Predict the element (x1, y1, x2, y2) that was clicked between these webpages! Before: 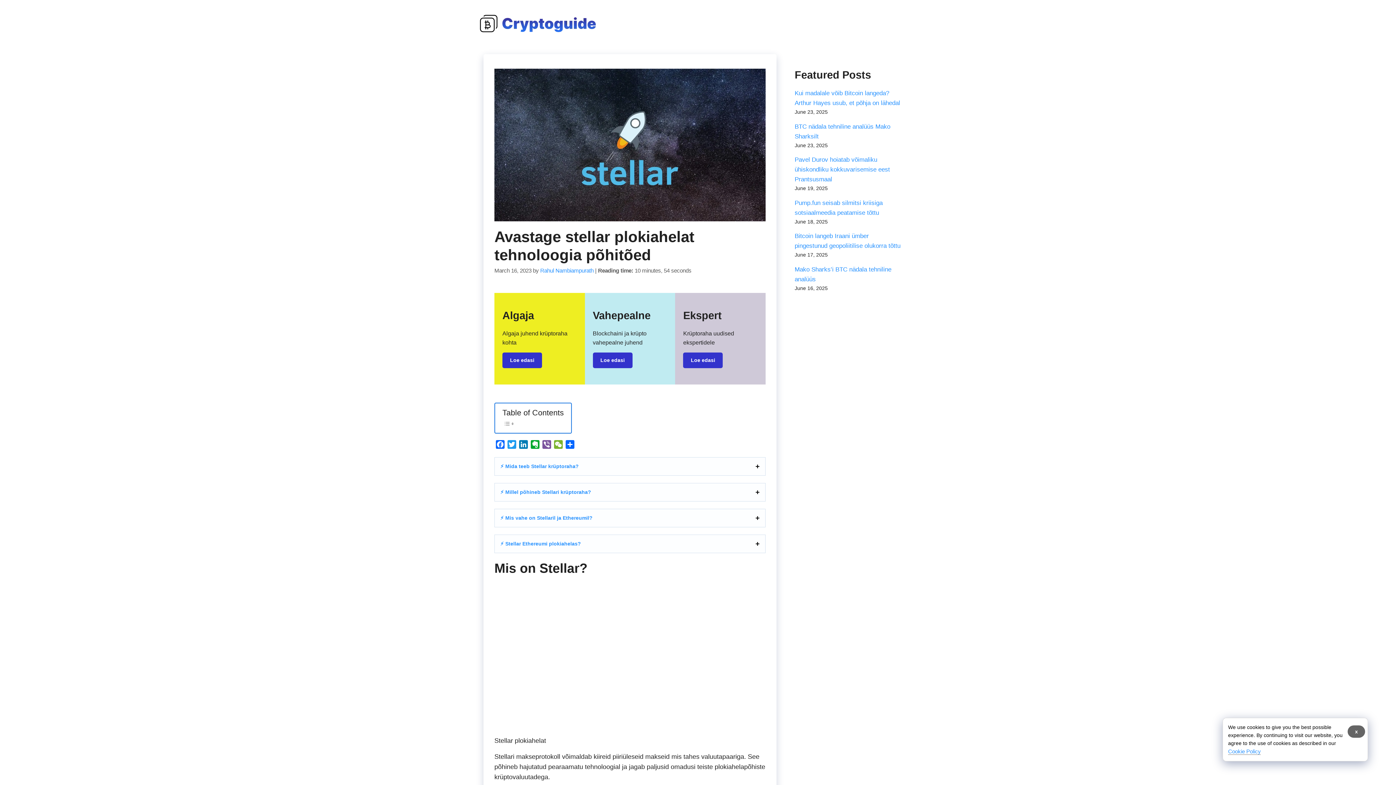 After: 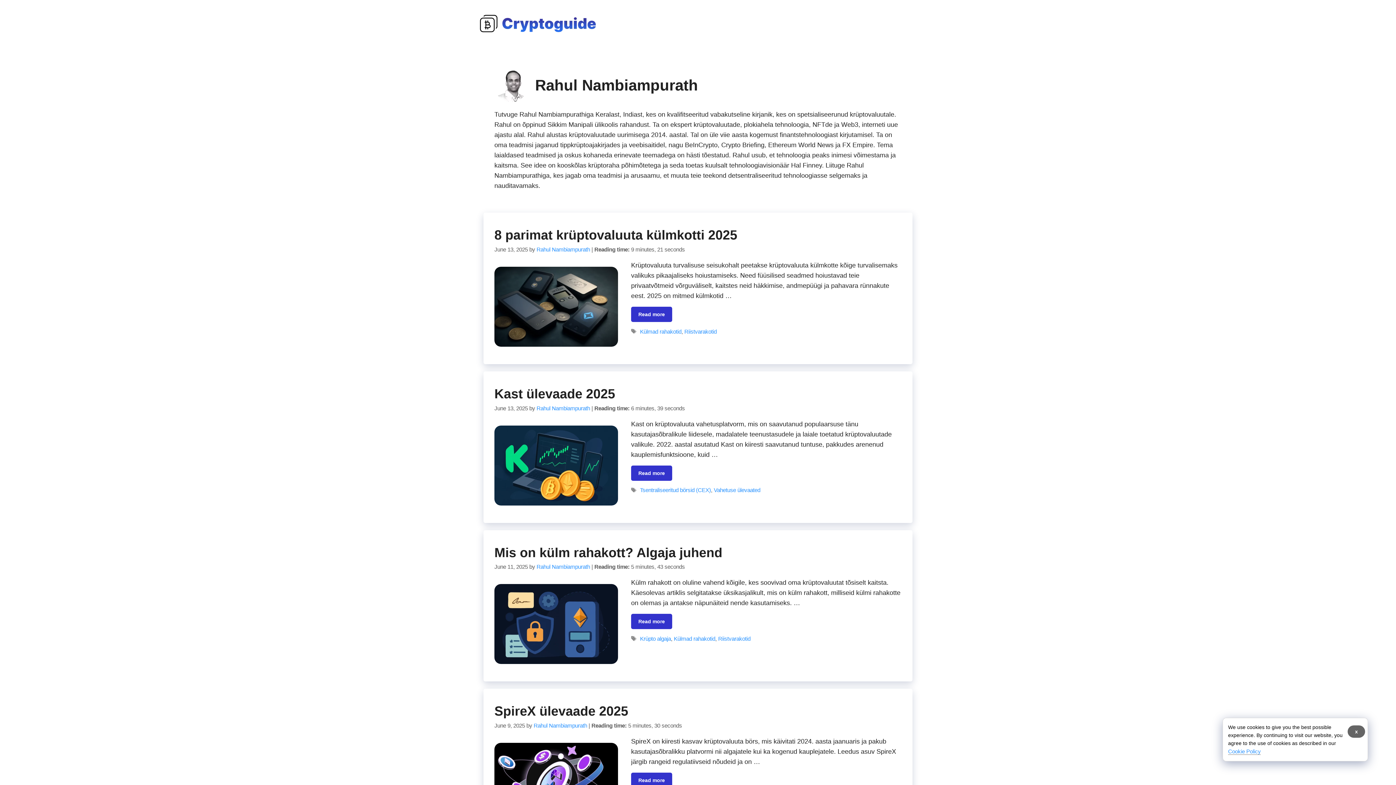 Action: bbox: (540, 267, 593, 273) label: Rahul Nambiampurath